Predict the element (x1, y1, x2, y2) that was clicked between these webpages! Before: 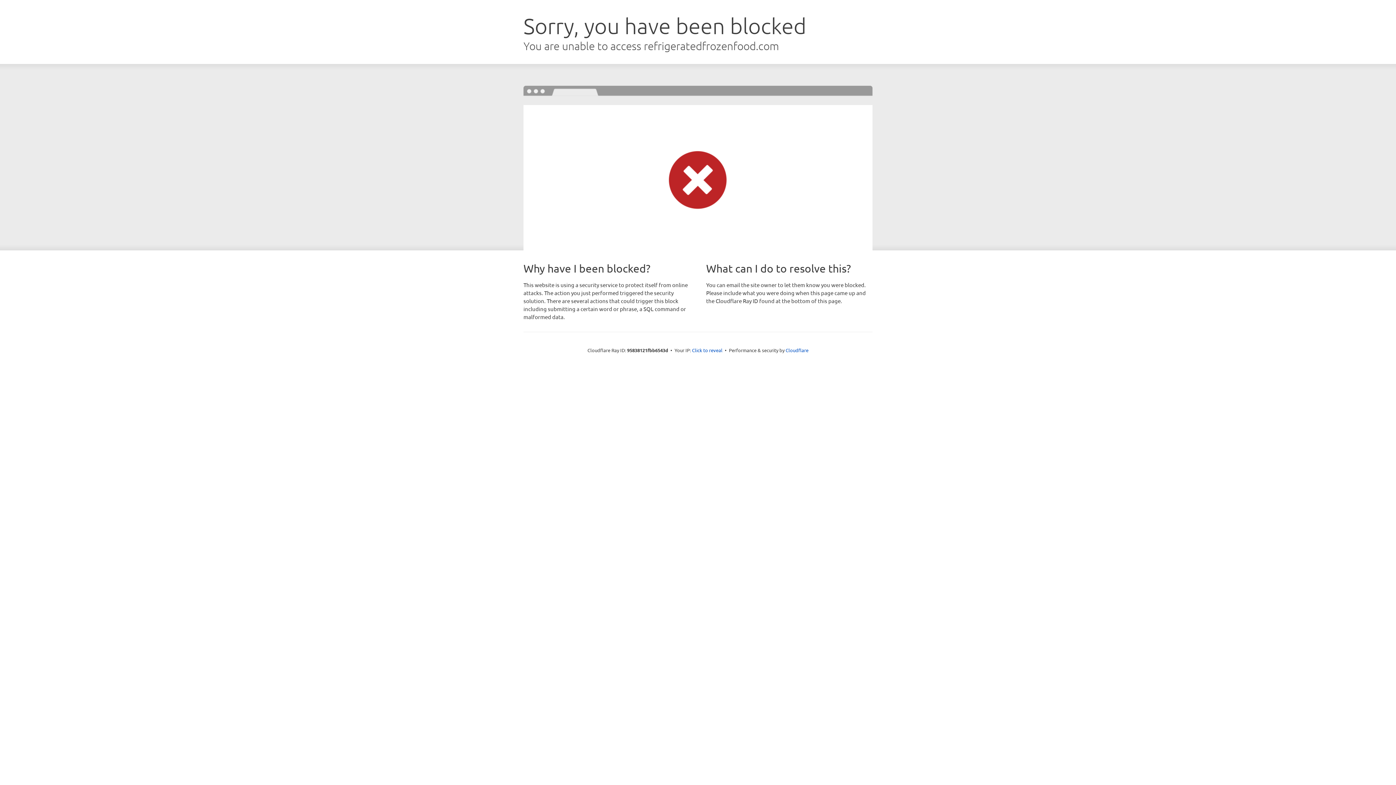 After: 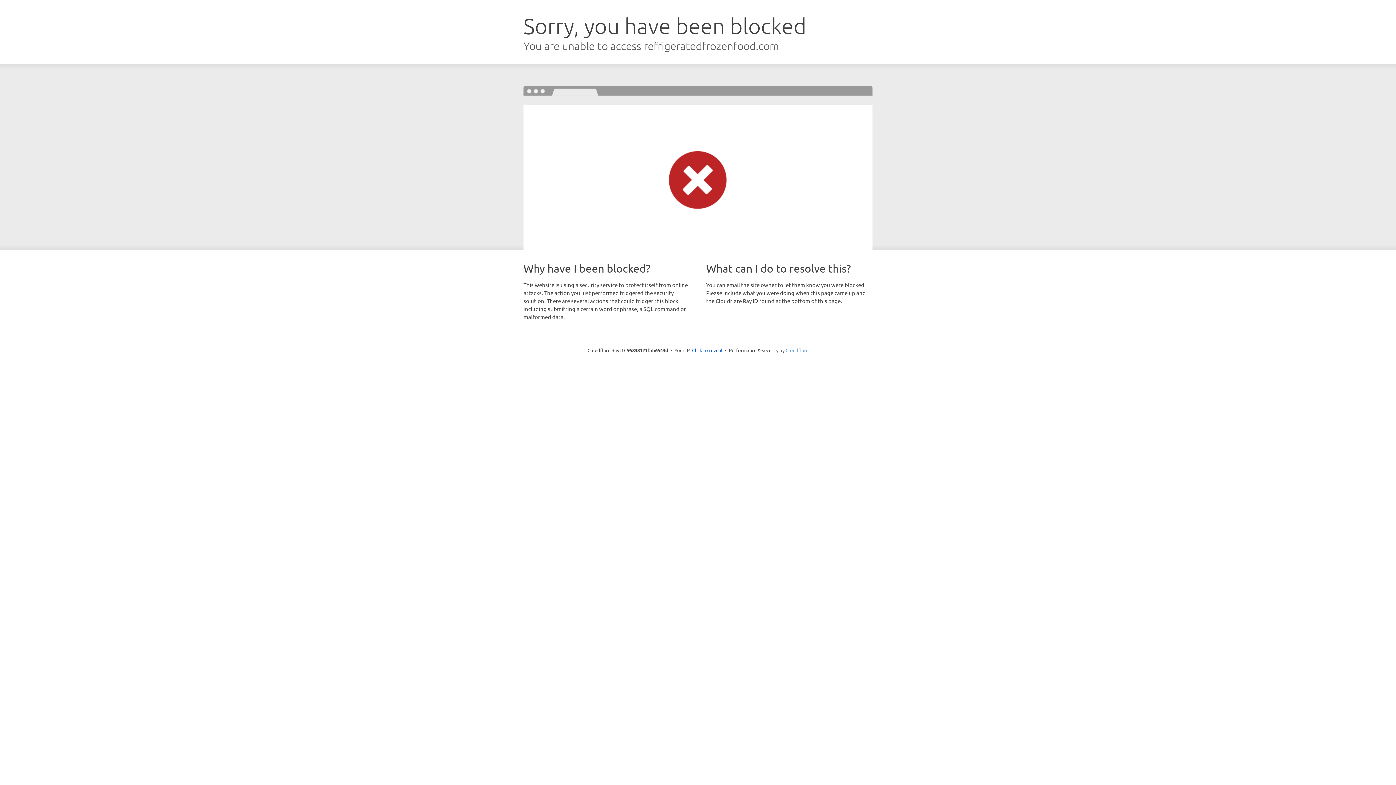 Action: label: Cloudflare bbox: (785, 347, 808, 353)